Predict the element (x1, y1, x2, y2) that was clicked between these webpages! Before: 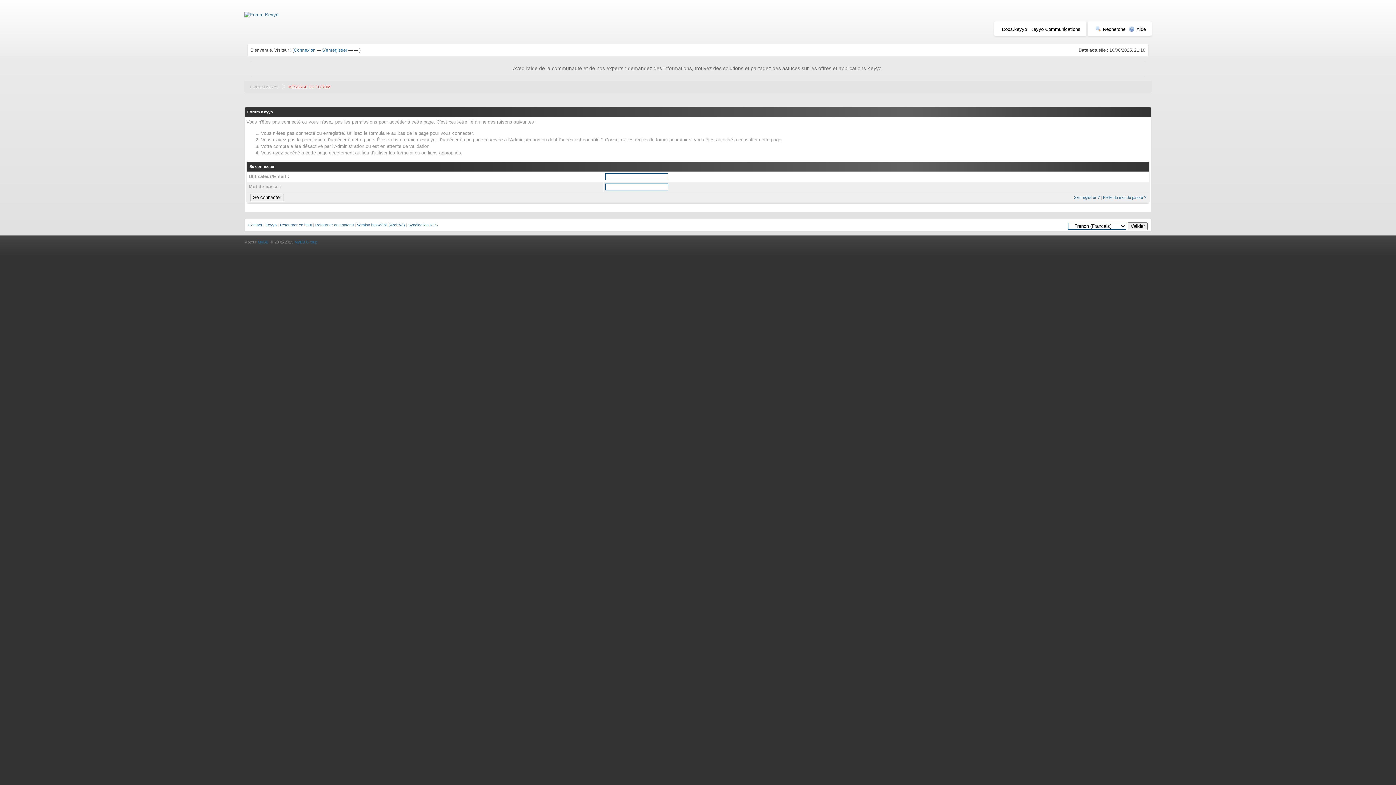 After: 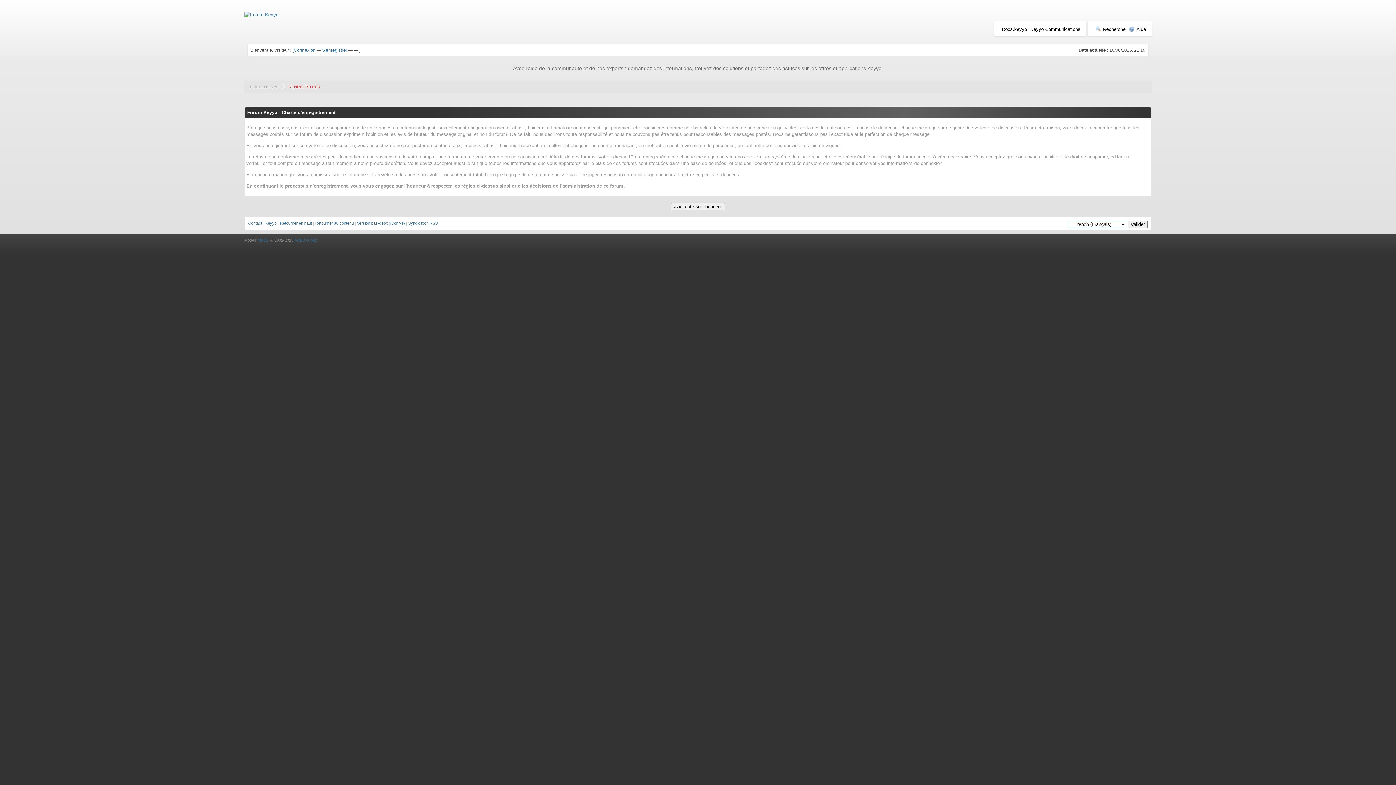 Action: label: S'enregistrer ? bbox: (1074, 195, 1100, 199)